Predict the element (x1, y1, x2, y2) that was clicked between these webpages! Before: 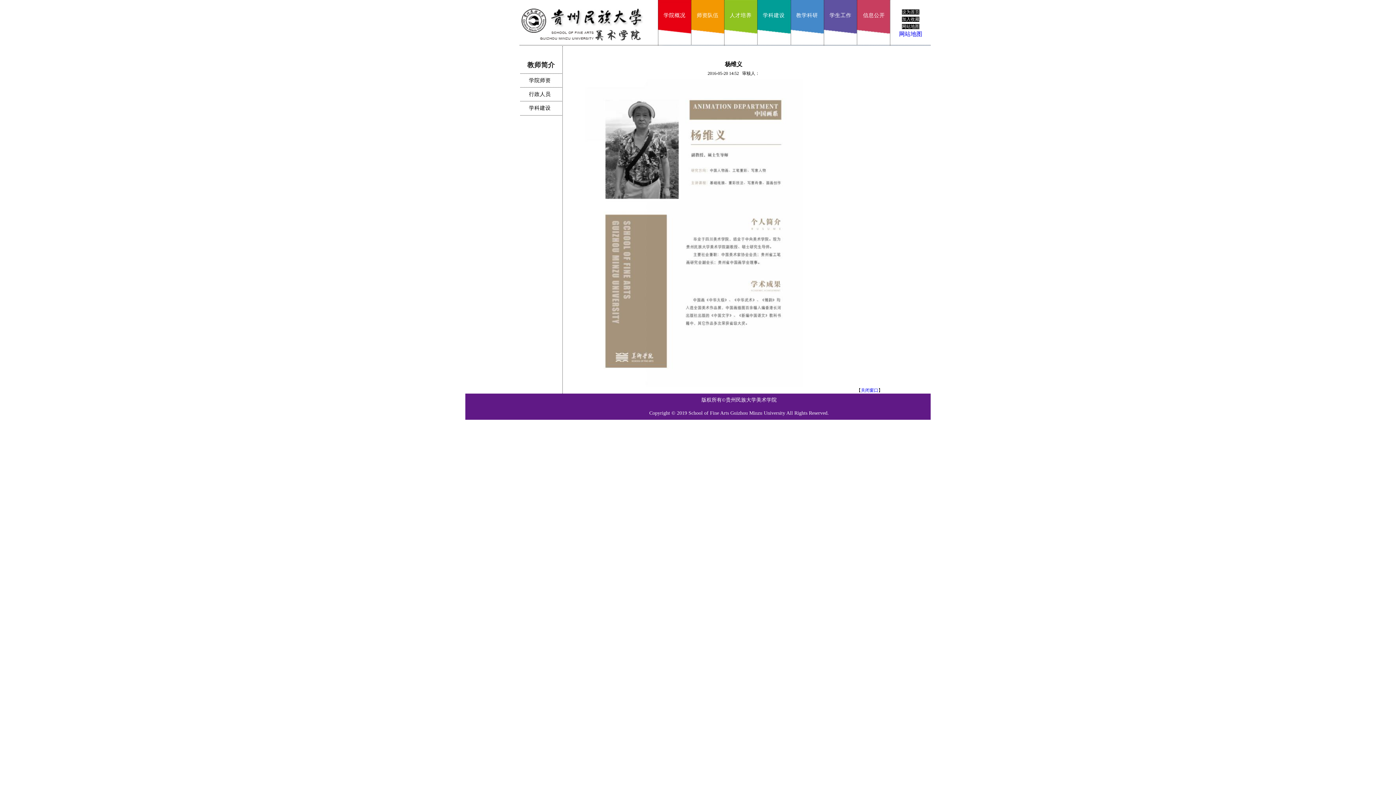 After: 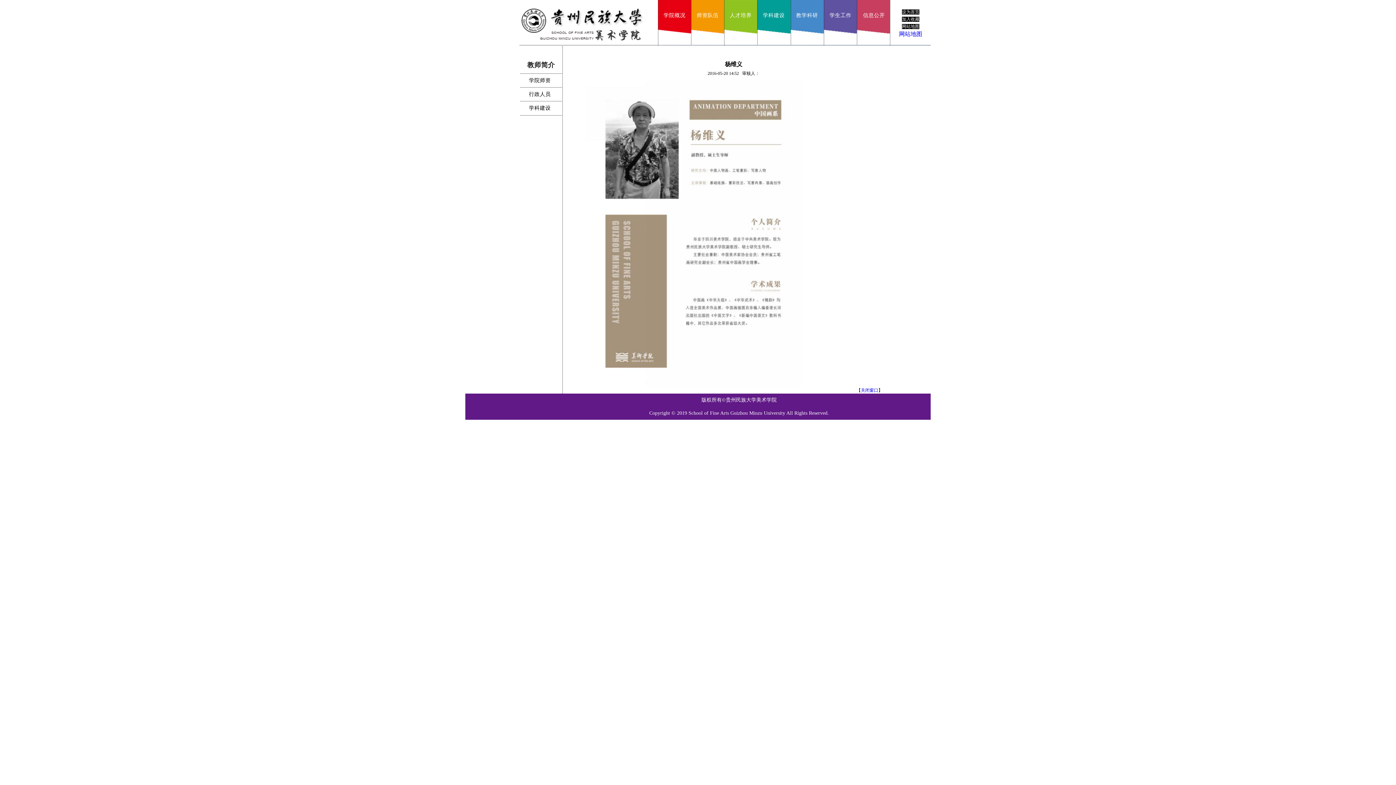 Action: bbox: (902, 9, 919, 14) label: 设为首页